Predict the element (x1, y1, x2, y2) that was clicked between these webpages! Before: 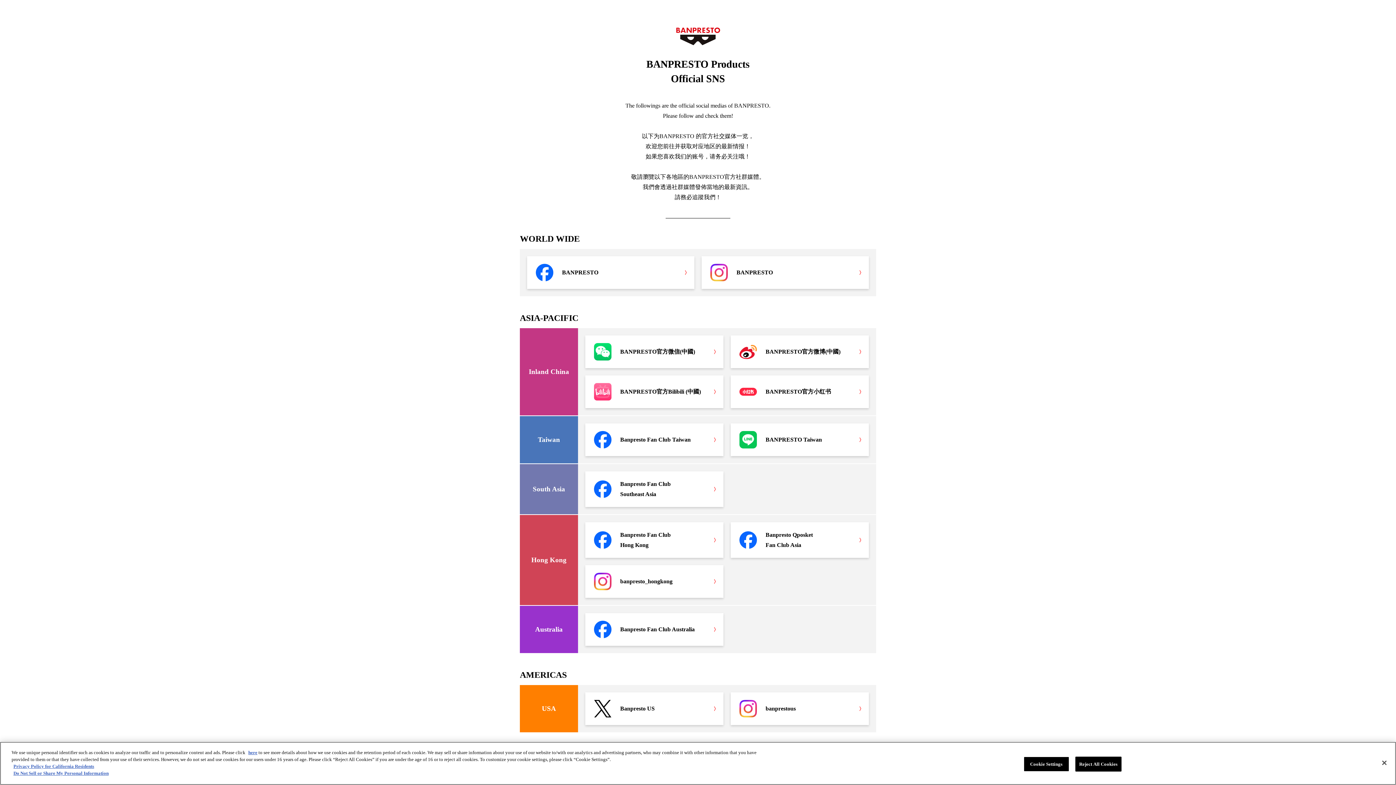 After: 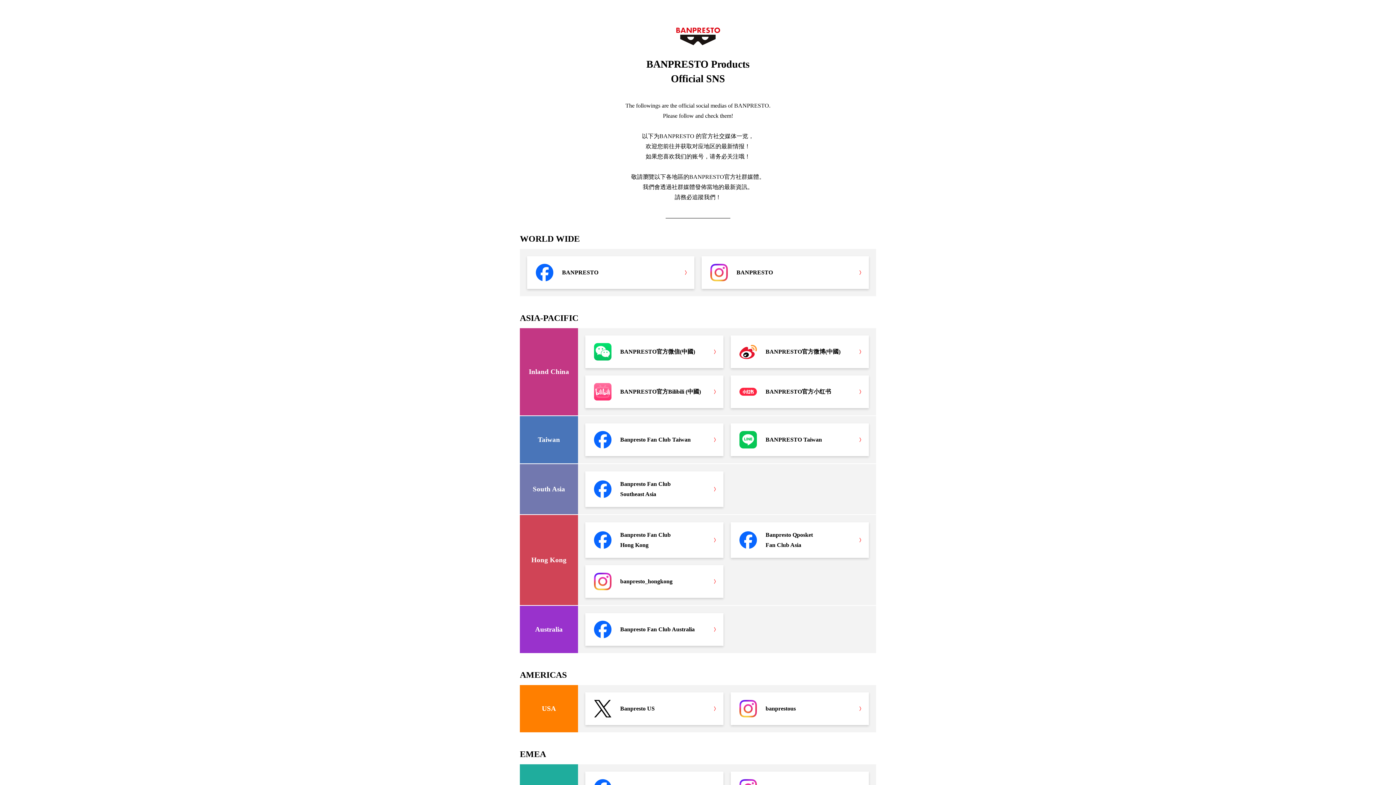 Action: label: Close bbox: (1376, 773, 1392, 789)